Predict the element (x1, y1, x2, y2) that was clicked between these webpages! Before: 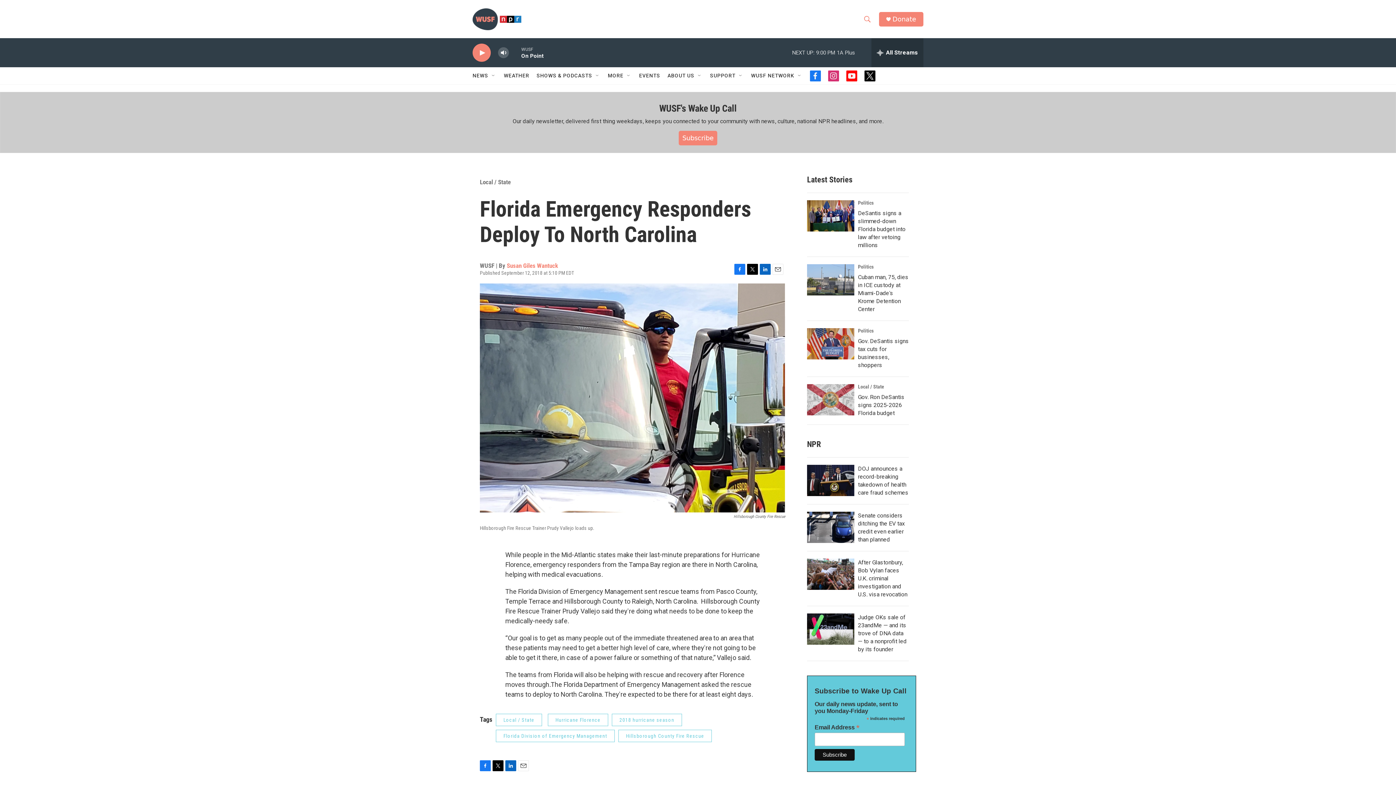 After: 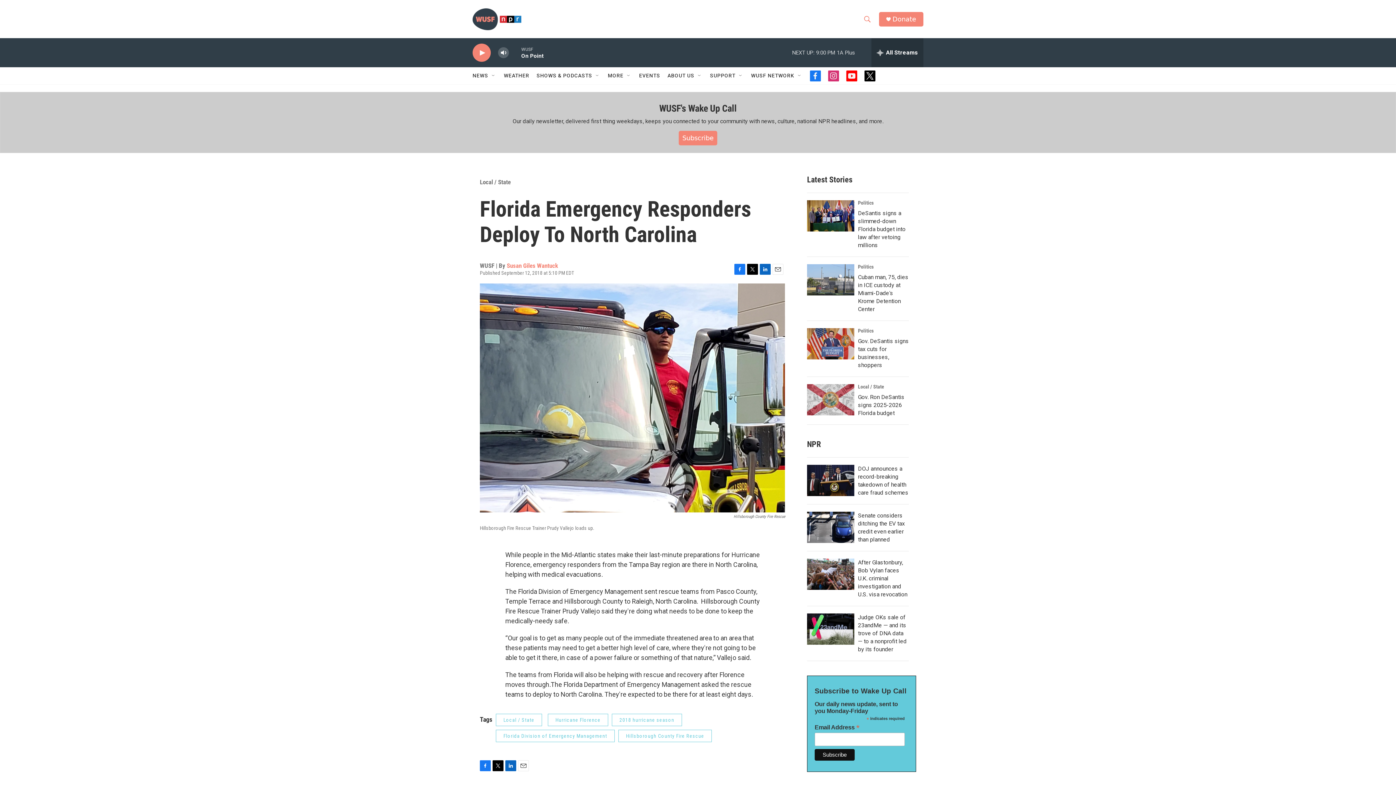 Action: label: facebook bbox: (824, 70, 835, 81)